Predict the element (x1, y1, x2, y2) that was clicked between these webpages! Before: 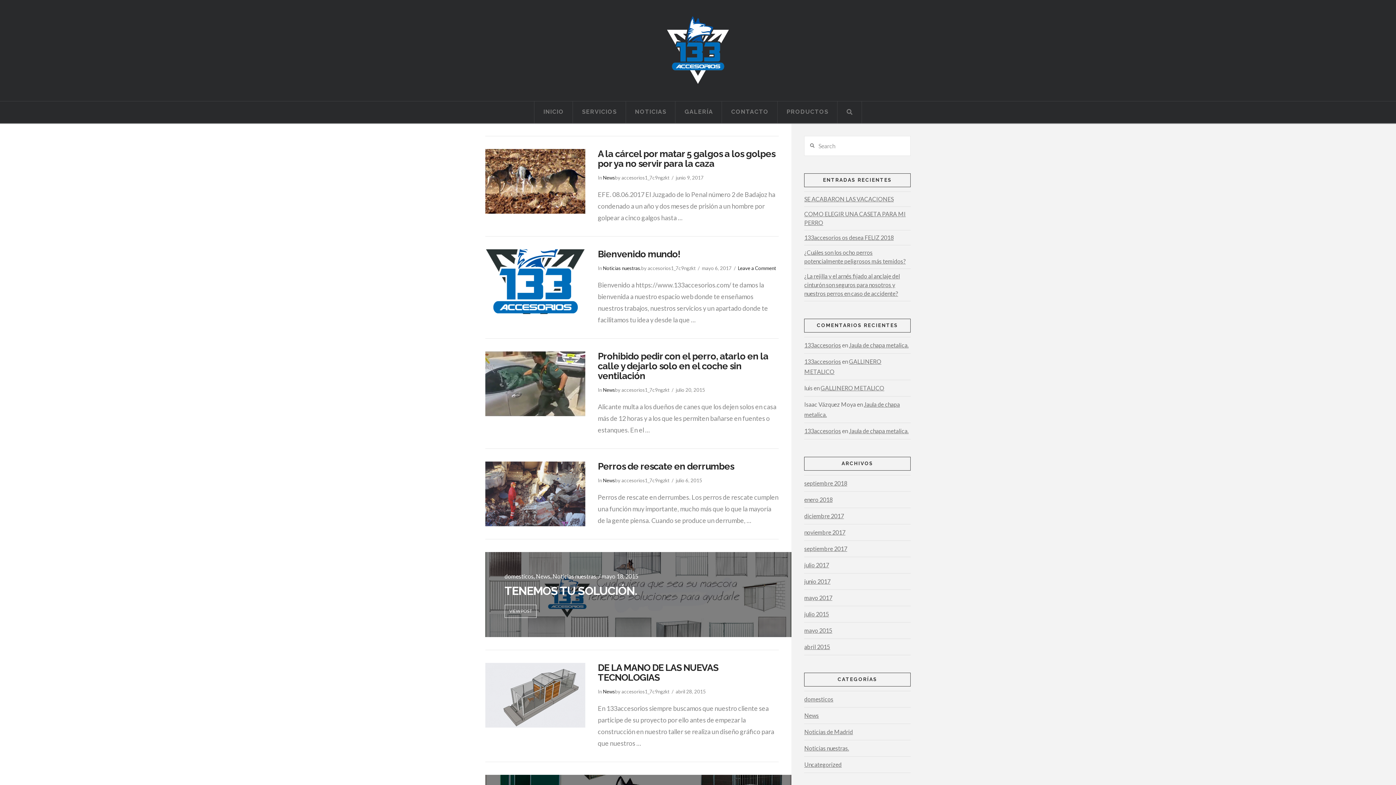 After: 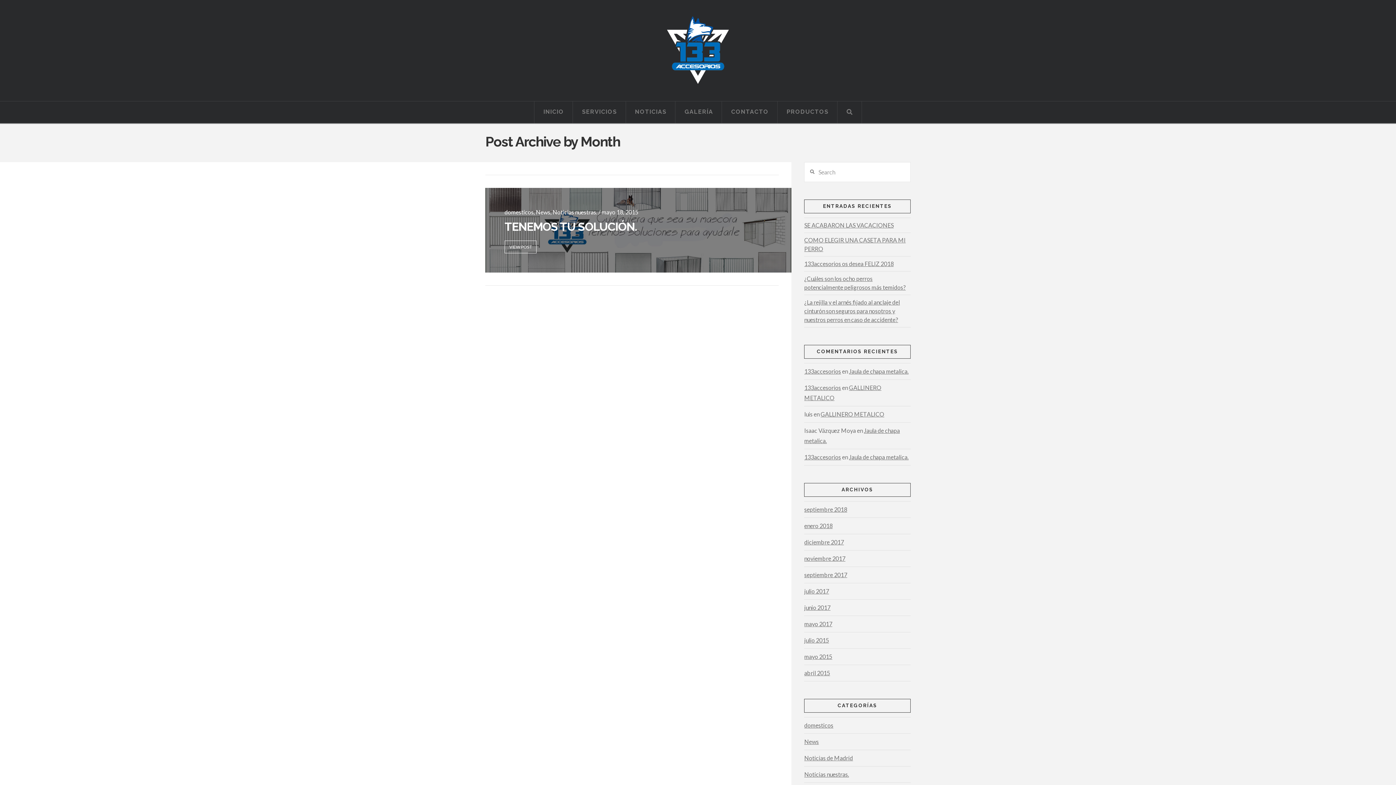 Action: bbox: (804, 622, 832, 638) label: mayo 2015